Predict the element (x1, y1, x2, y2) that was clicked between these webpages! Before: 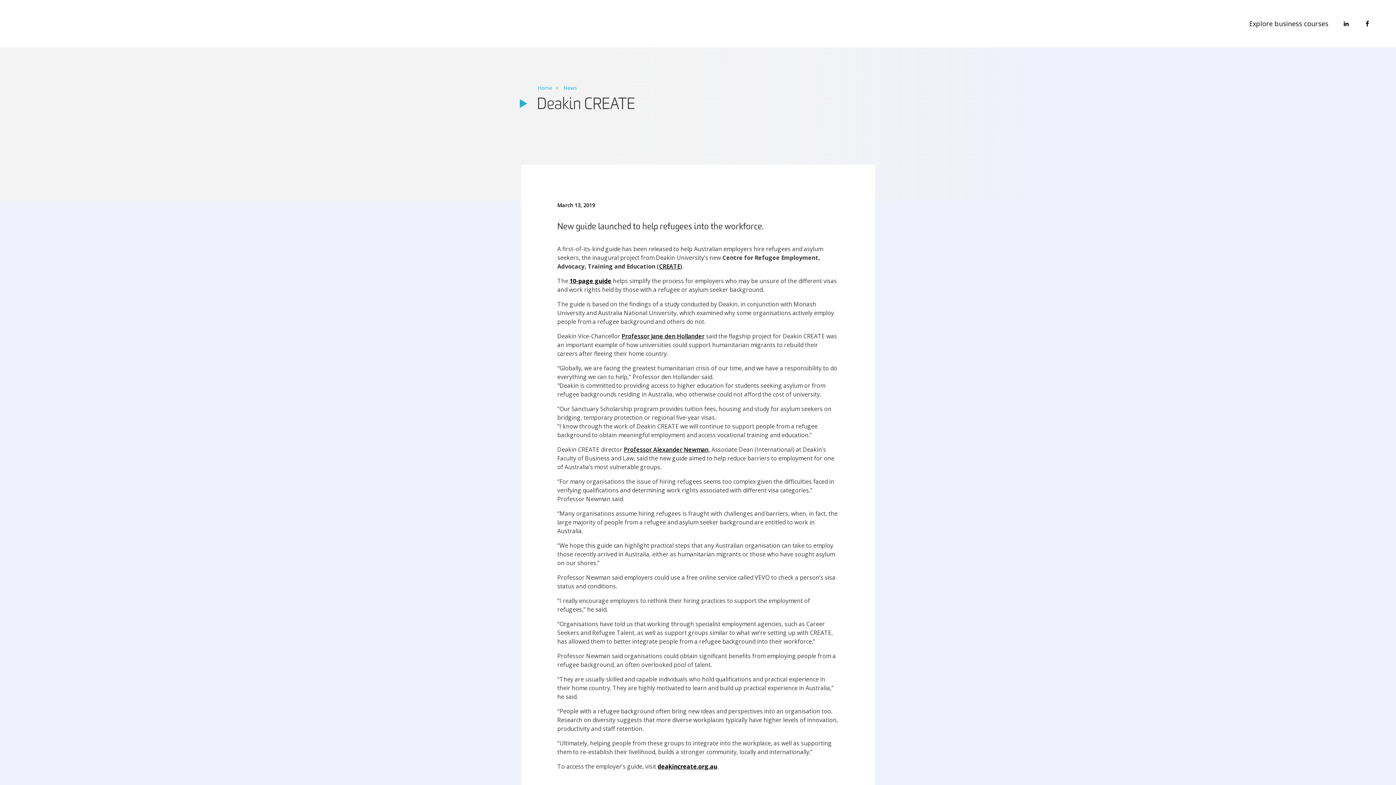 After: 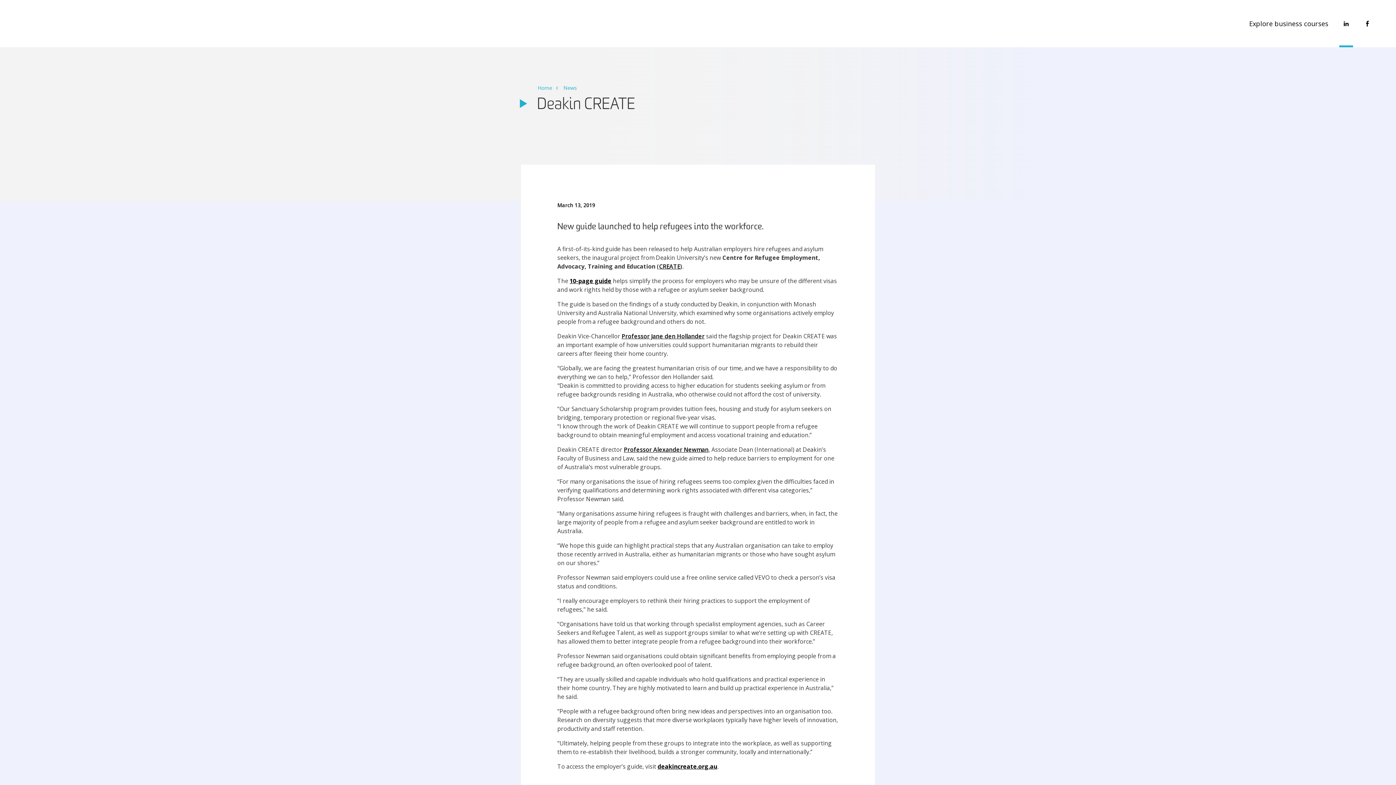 Action: label: <i class="fa fa-linkedin"></i> bbox: (1339, 0, 1353, 47)